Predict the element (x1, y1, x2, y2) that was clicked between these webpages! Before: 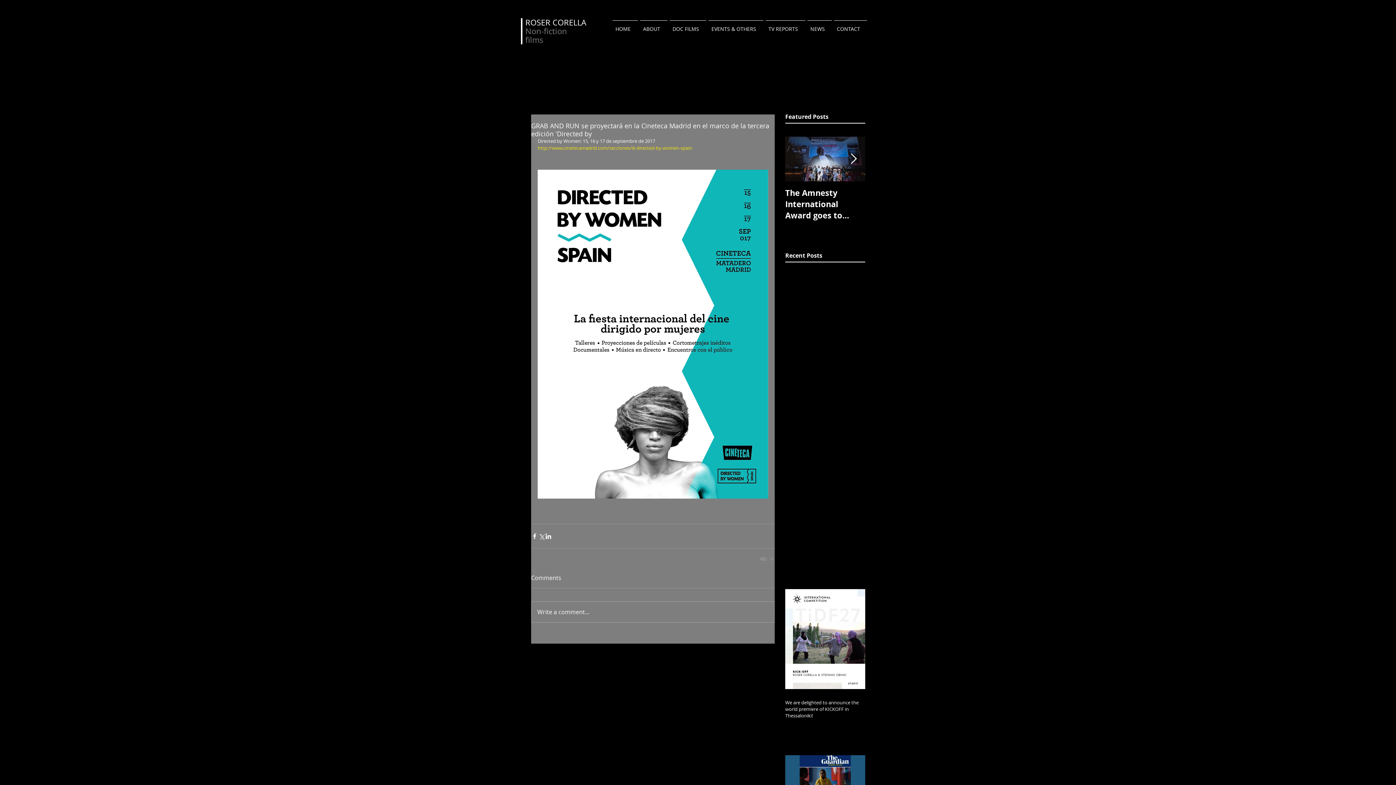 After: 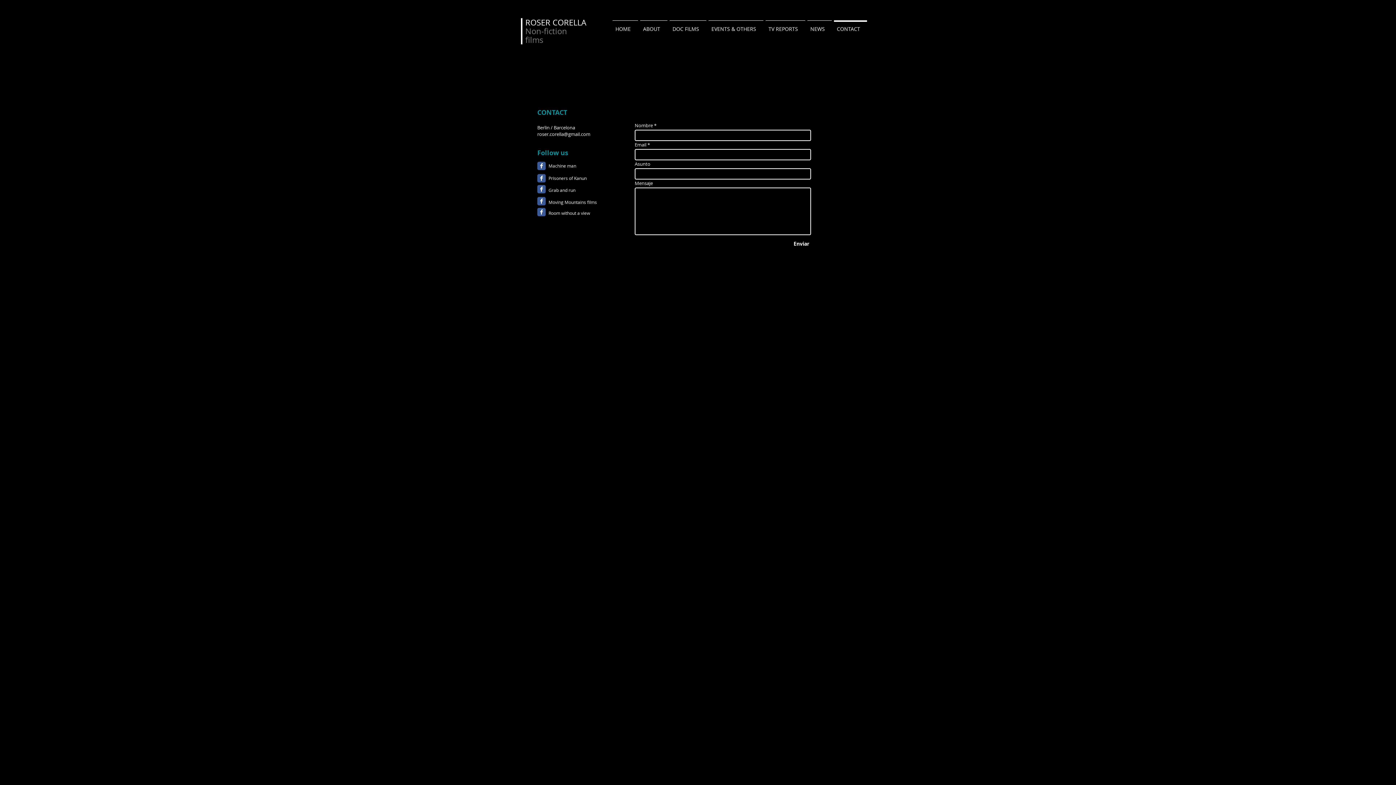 Action: label: CONTACT bbox: (833, 20, 868, 31)